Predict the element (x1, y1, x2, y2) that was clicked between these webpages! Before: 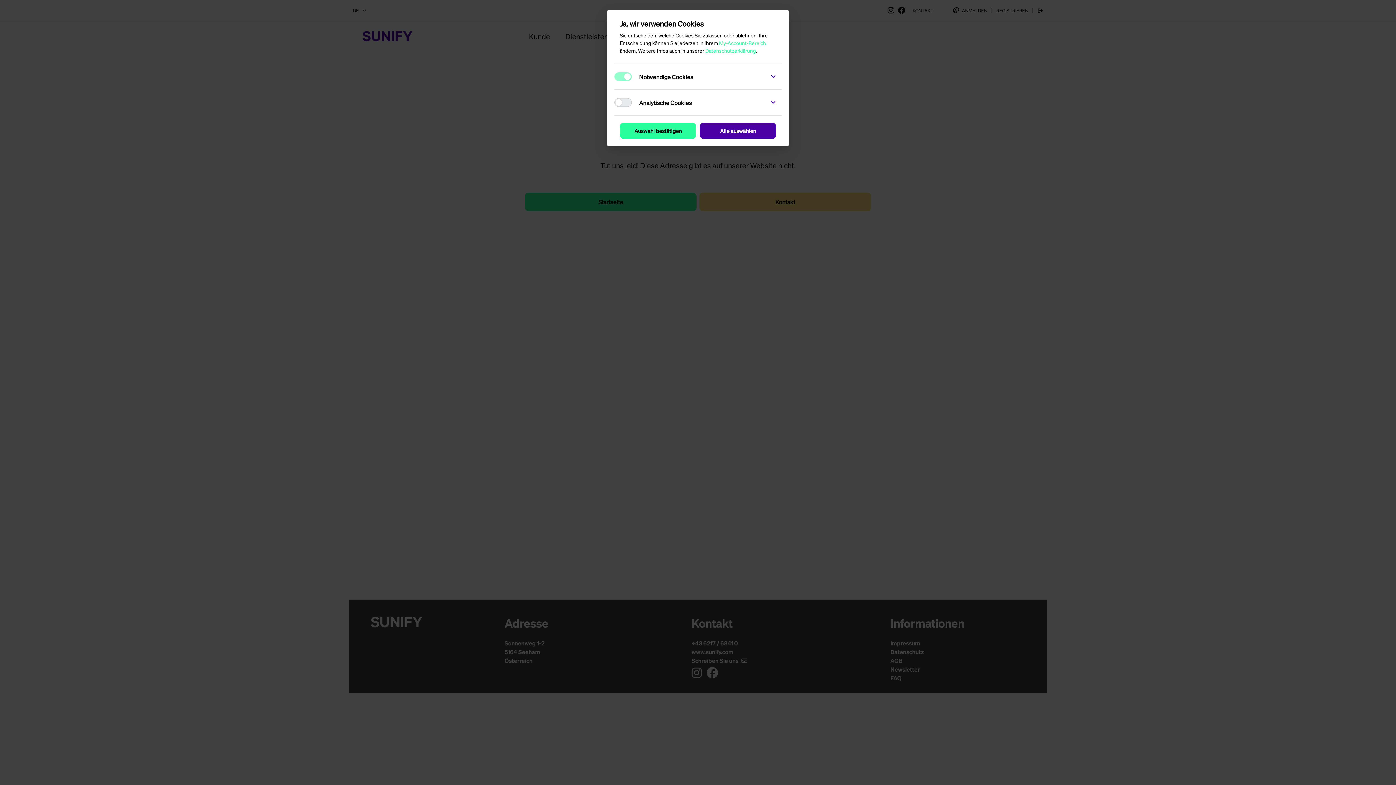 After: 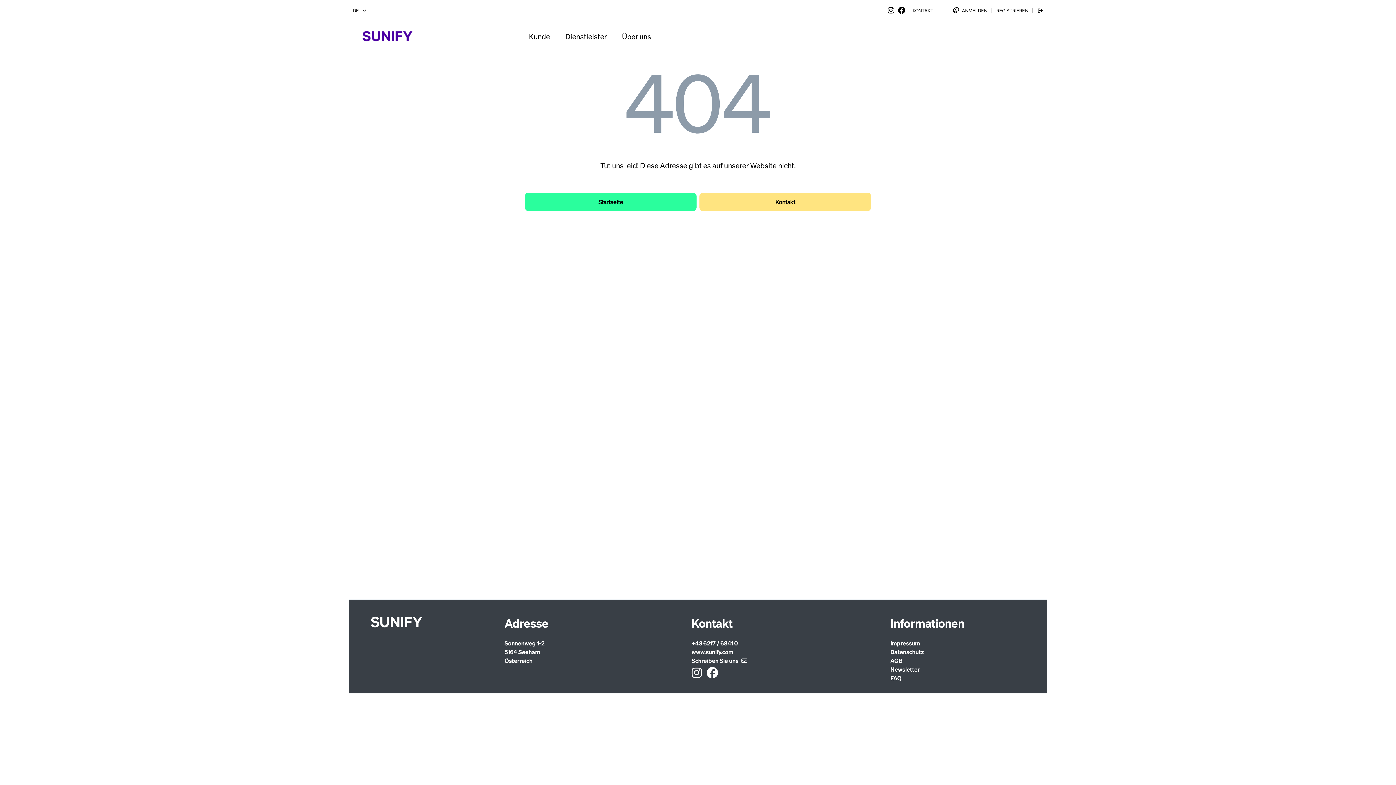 Action: bbox: (700, 122, 776, 138) label: Alle auswählen